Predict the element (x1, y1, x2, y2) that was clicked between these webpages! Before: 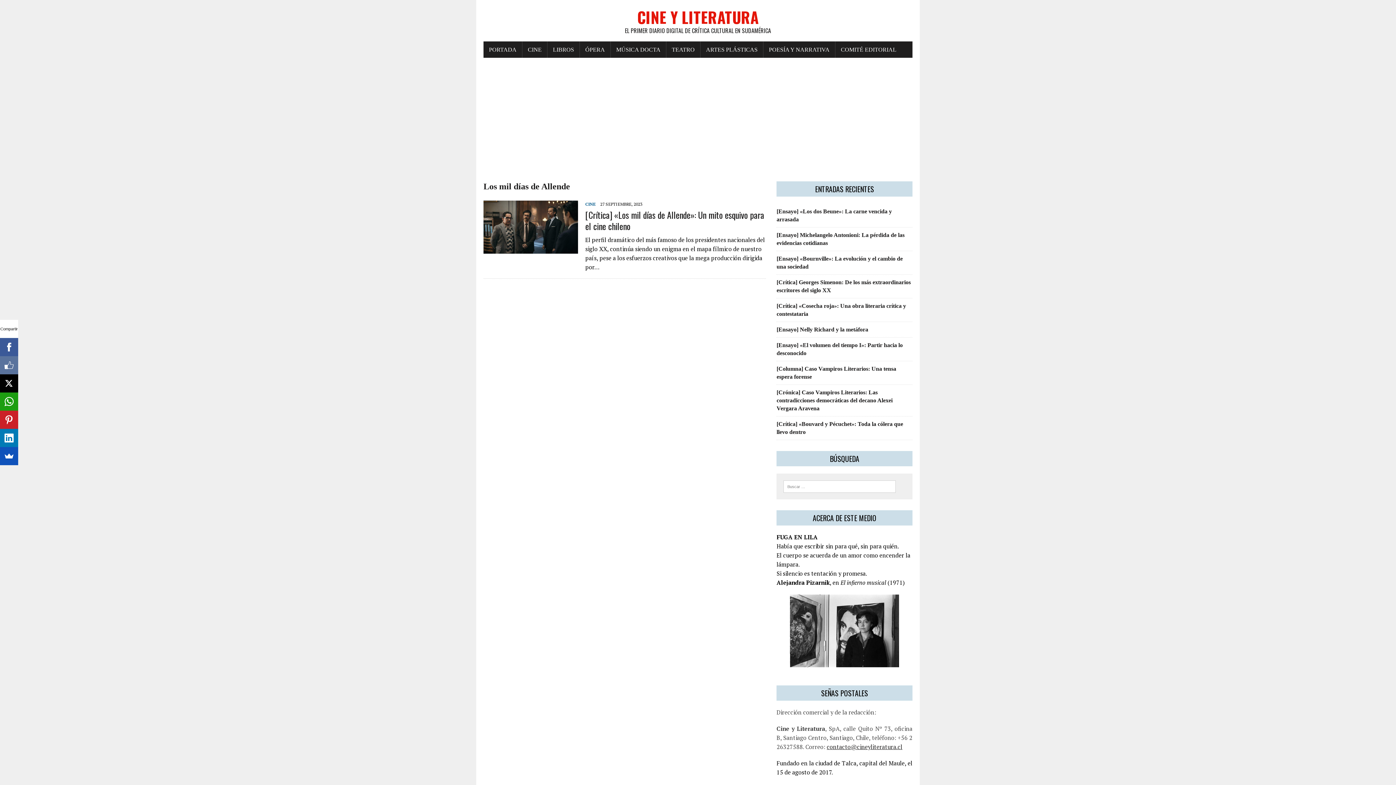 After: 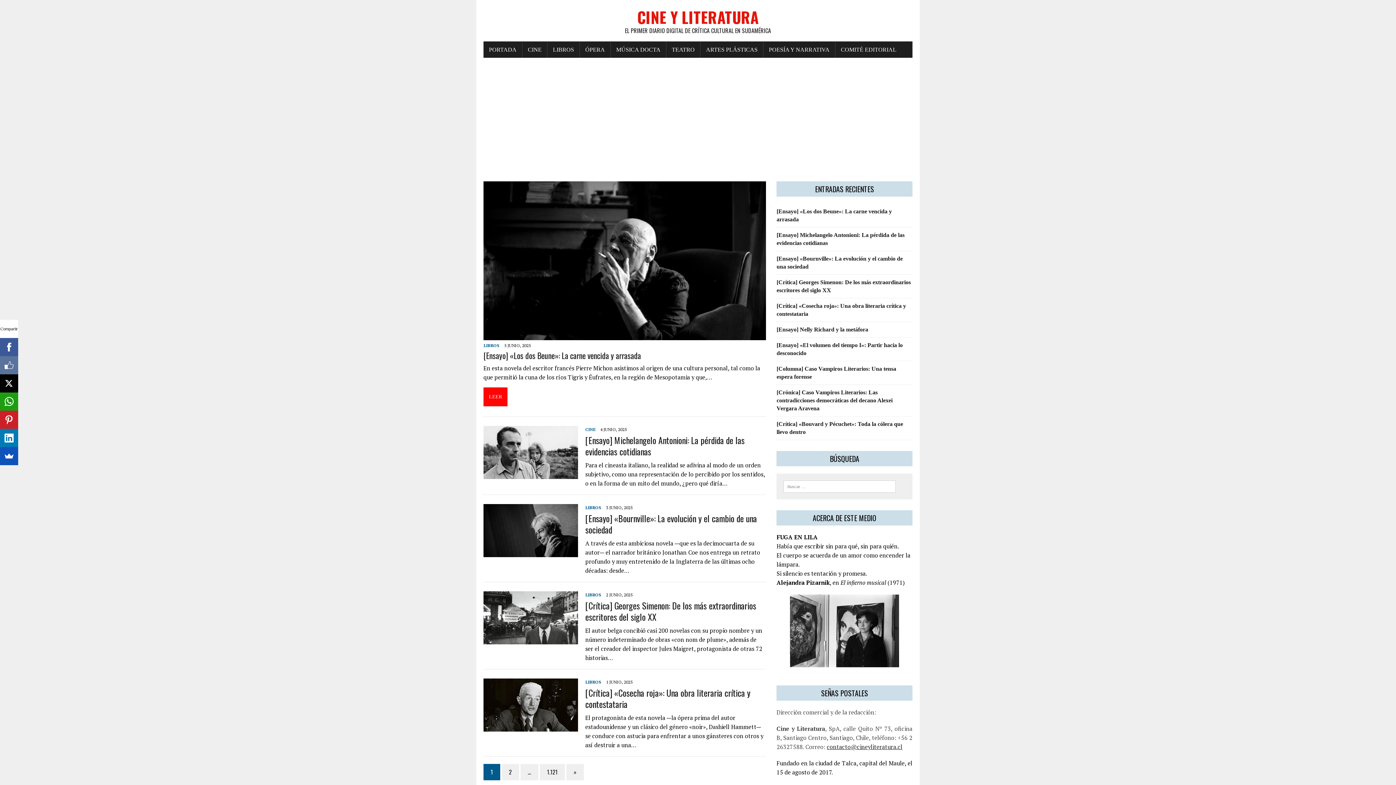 Action: label: PORTADA bbox: (483, 41, 522, 57)